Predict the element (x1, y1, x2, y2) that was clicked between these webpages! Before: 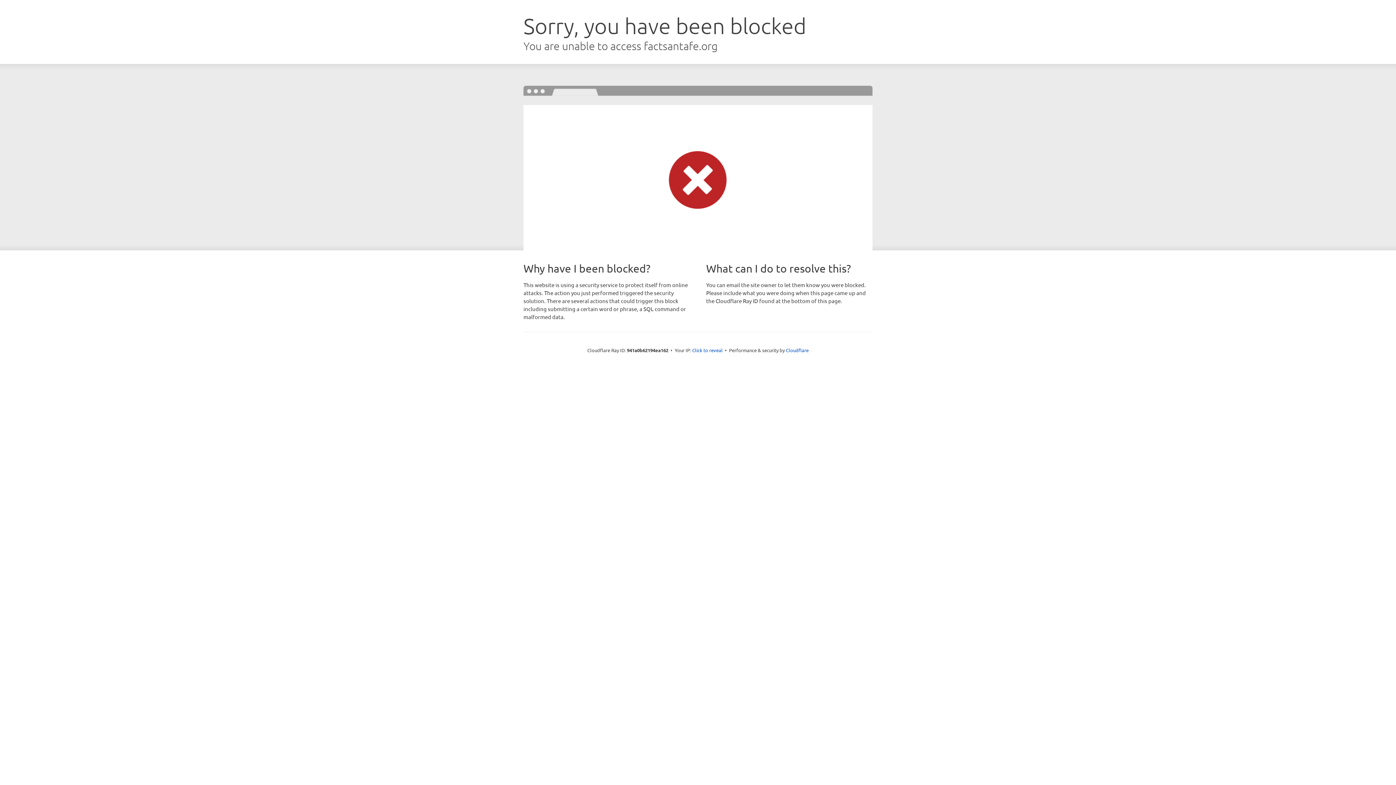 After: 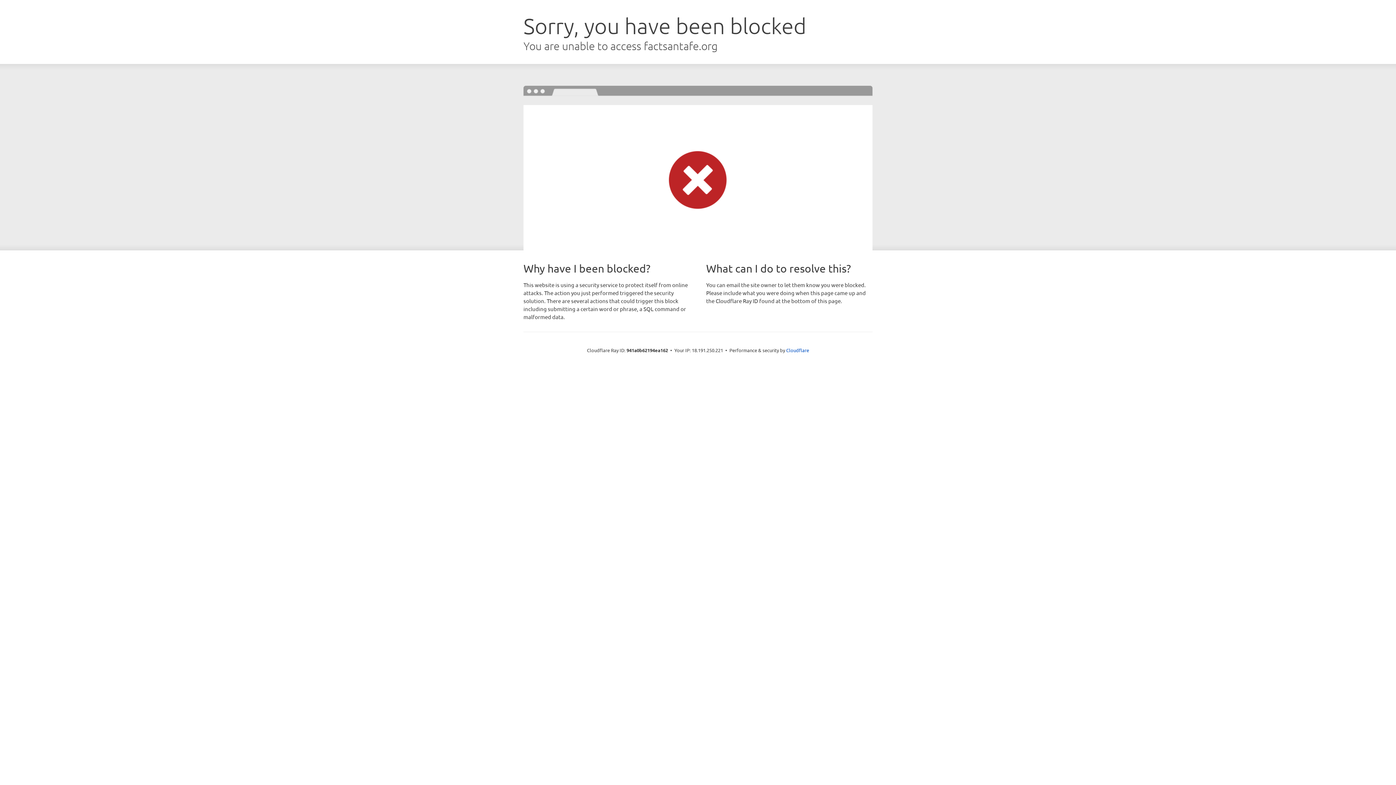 Action: label: Click to reveal bbox: (692, 346, 722, 353)